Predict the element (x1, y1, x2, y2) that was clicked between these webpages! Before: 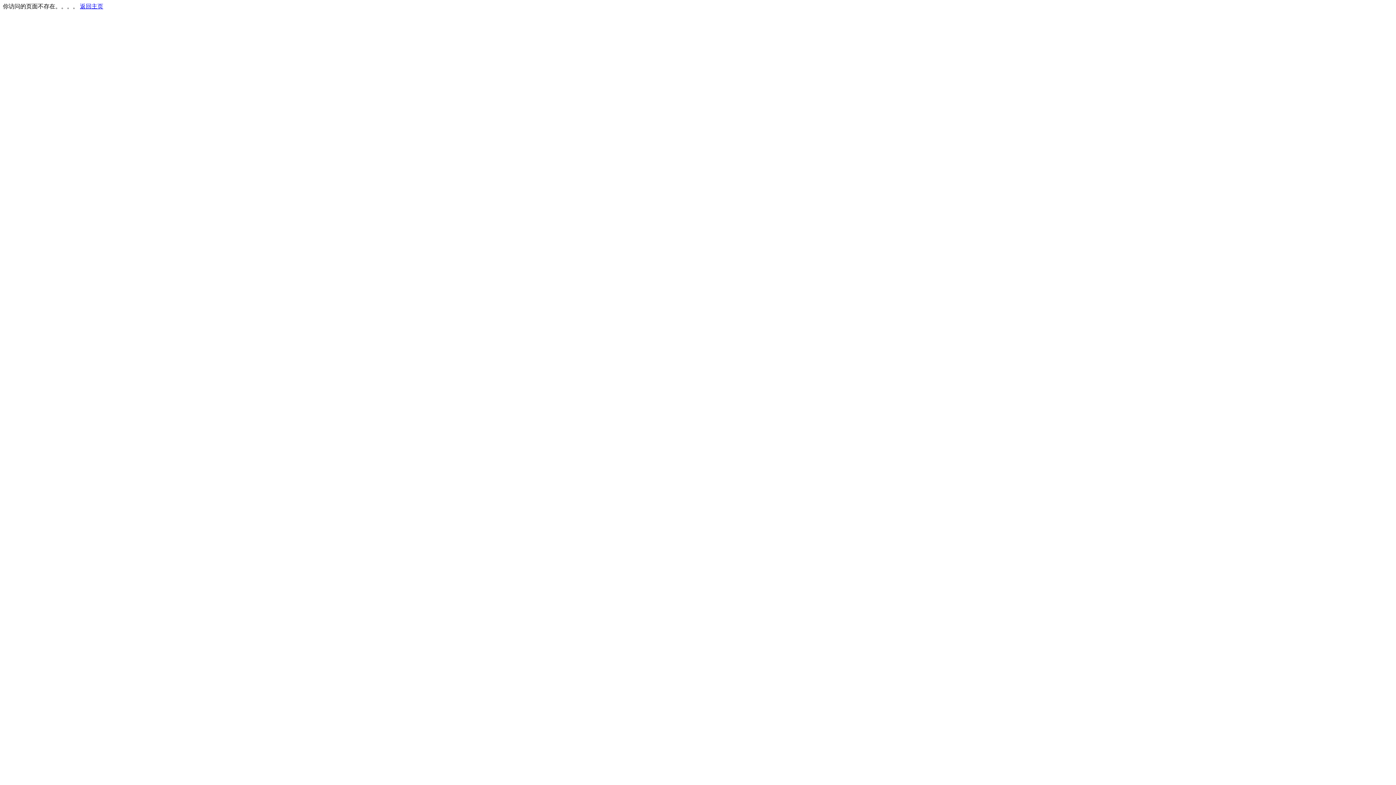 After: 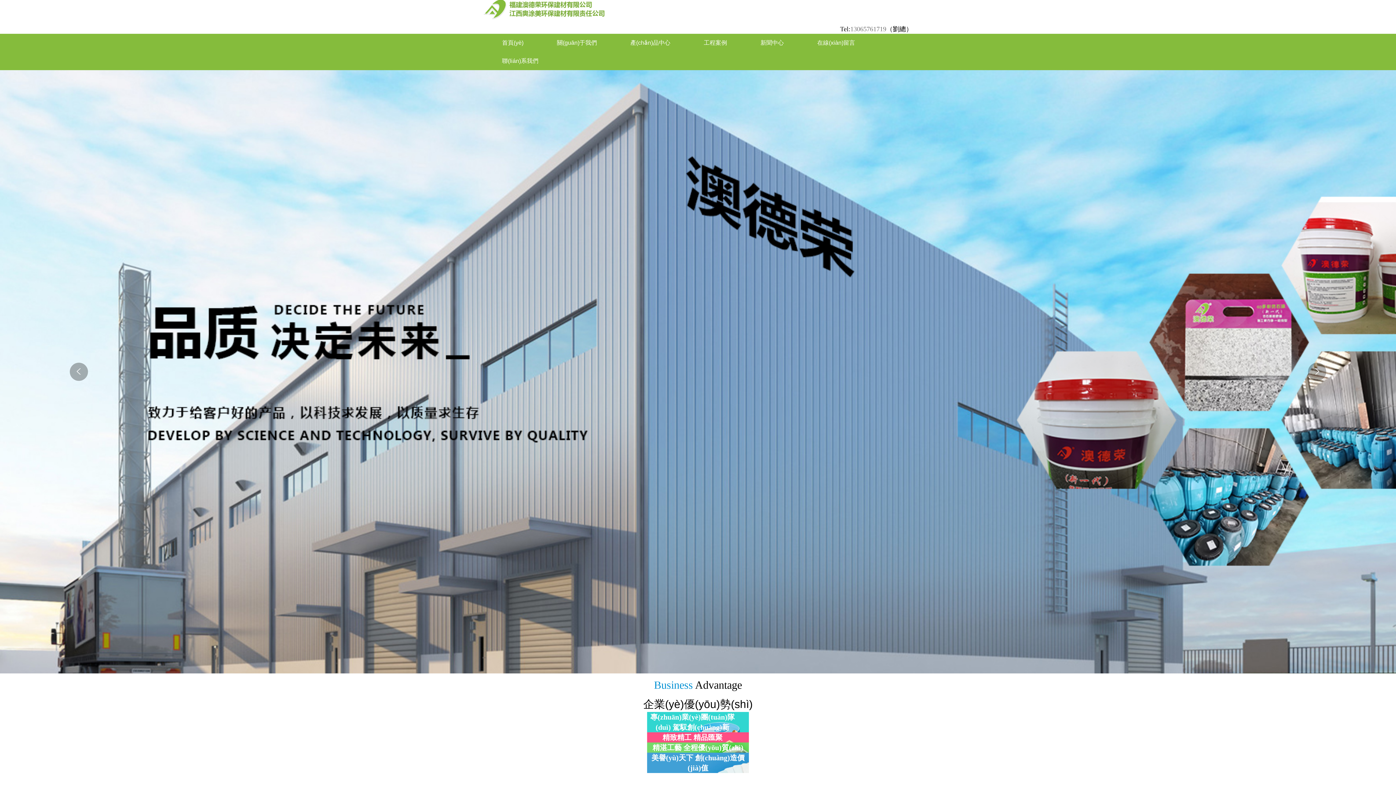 Action: bbox: (80, 3, 103, 9) label: 返回主页